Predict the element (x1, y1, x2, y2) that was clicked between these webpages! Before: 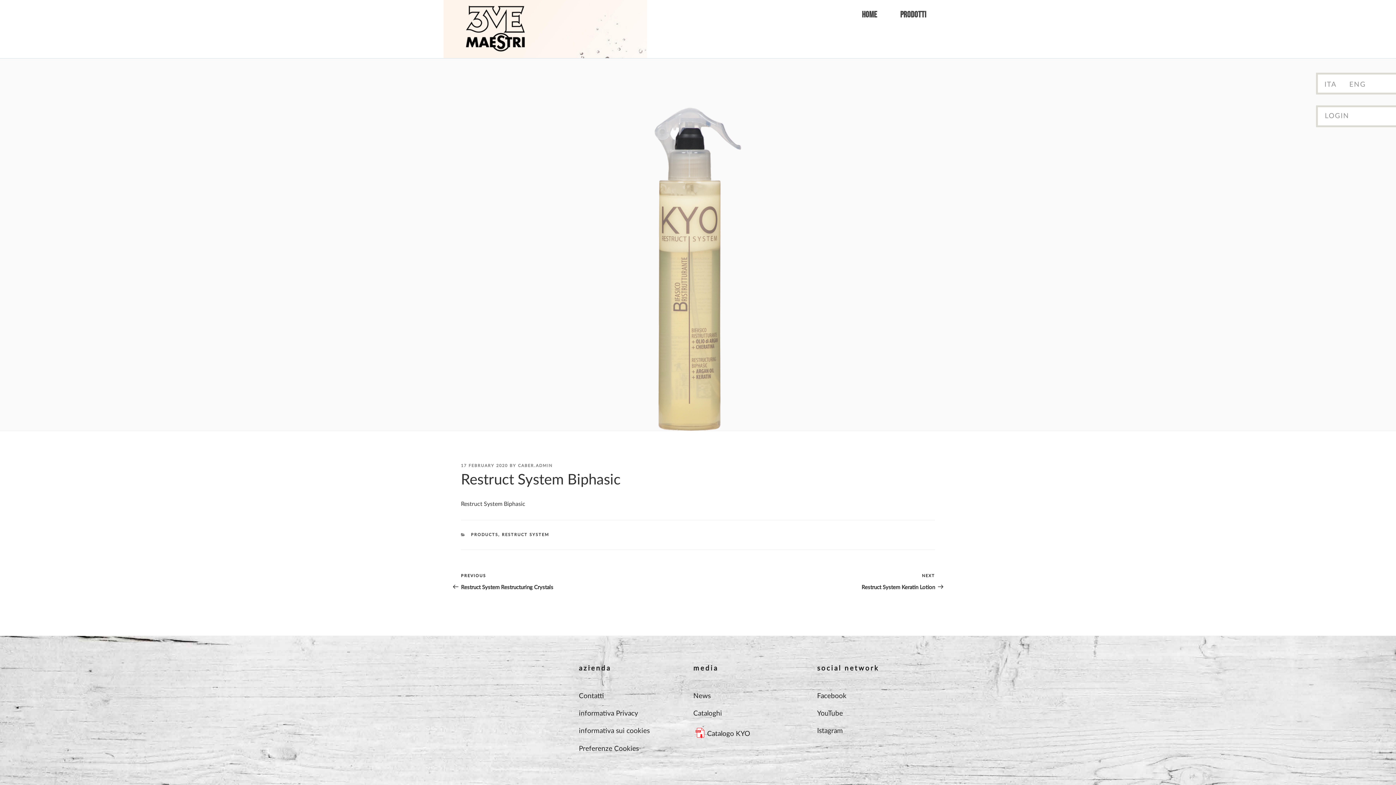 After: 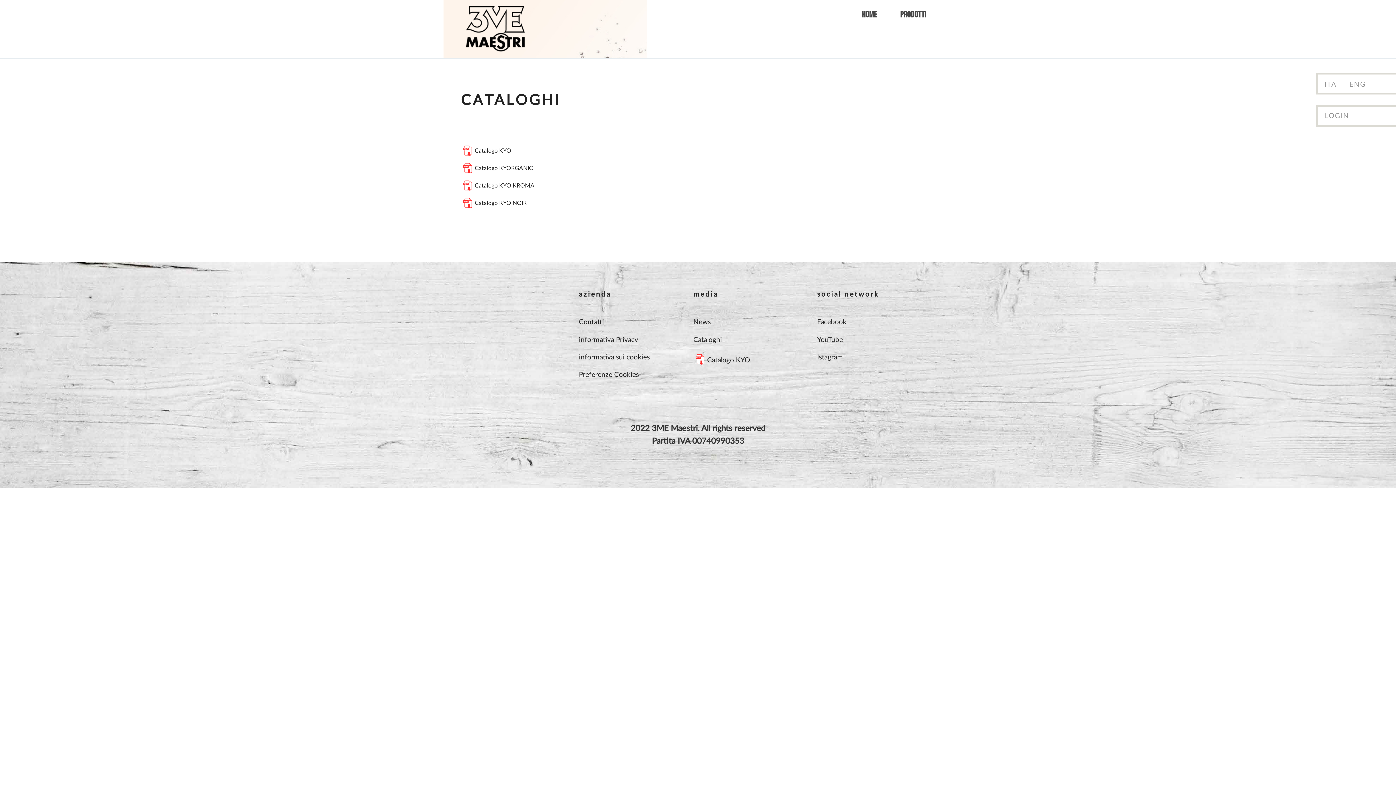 Action: bbox: (693, 710, 722, 717) label: Cataloghi